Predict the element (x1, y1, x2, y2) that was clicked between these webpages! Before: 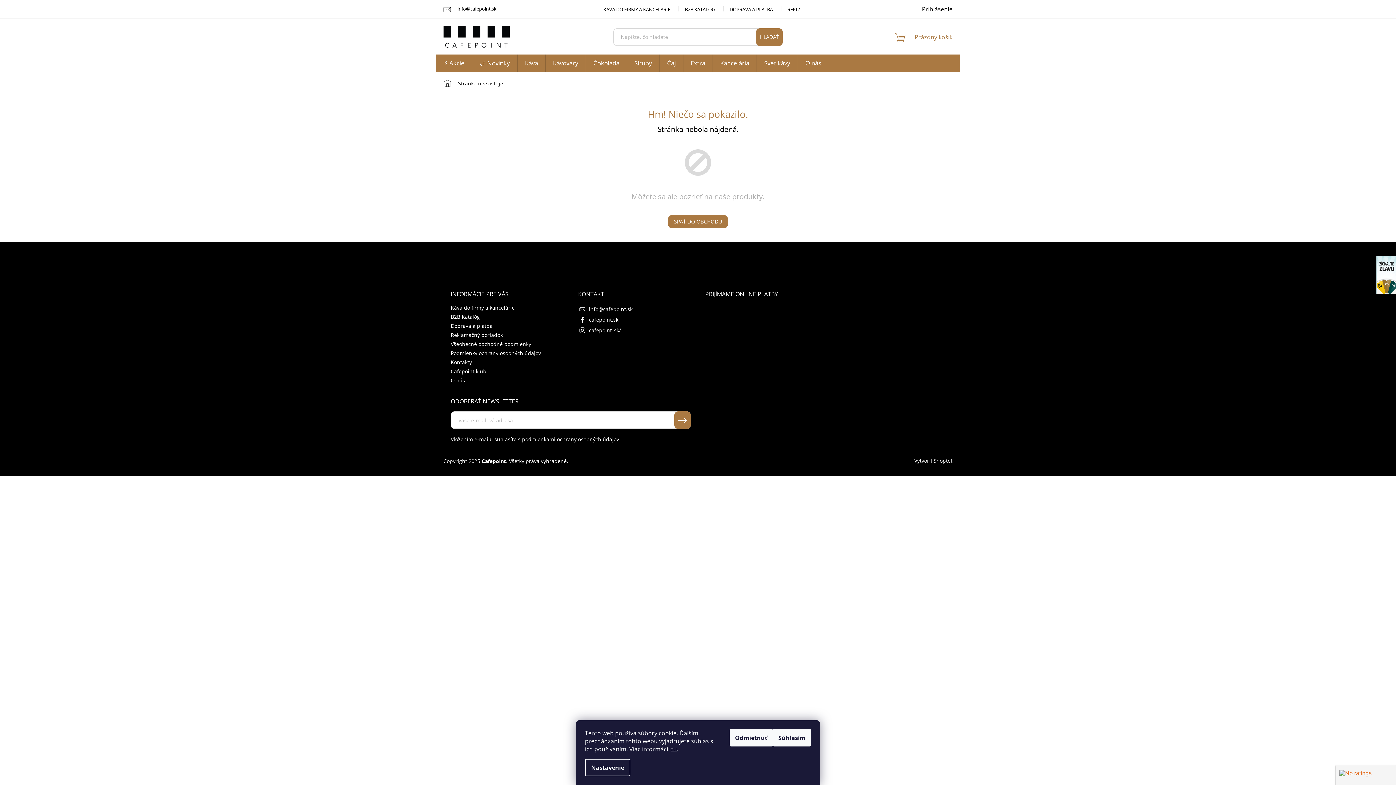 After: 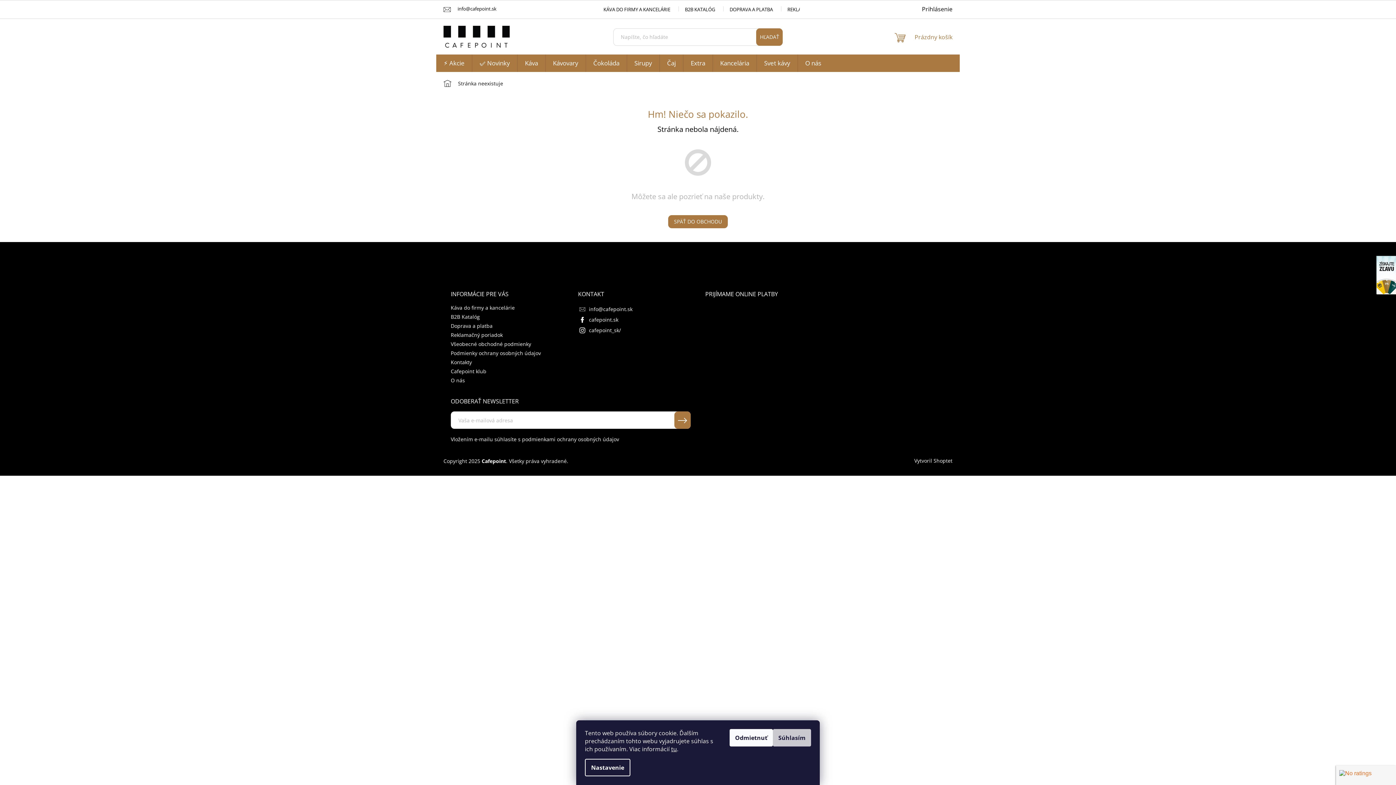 Action: bbox: (773, 729, 811, 746) label: Súhlasím